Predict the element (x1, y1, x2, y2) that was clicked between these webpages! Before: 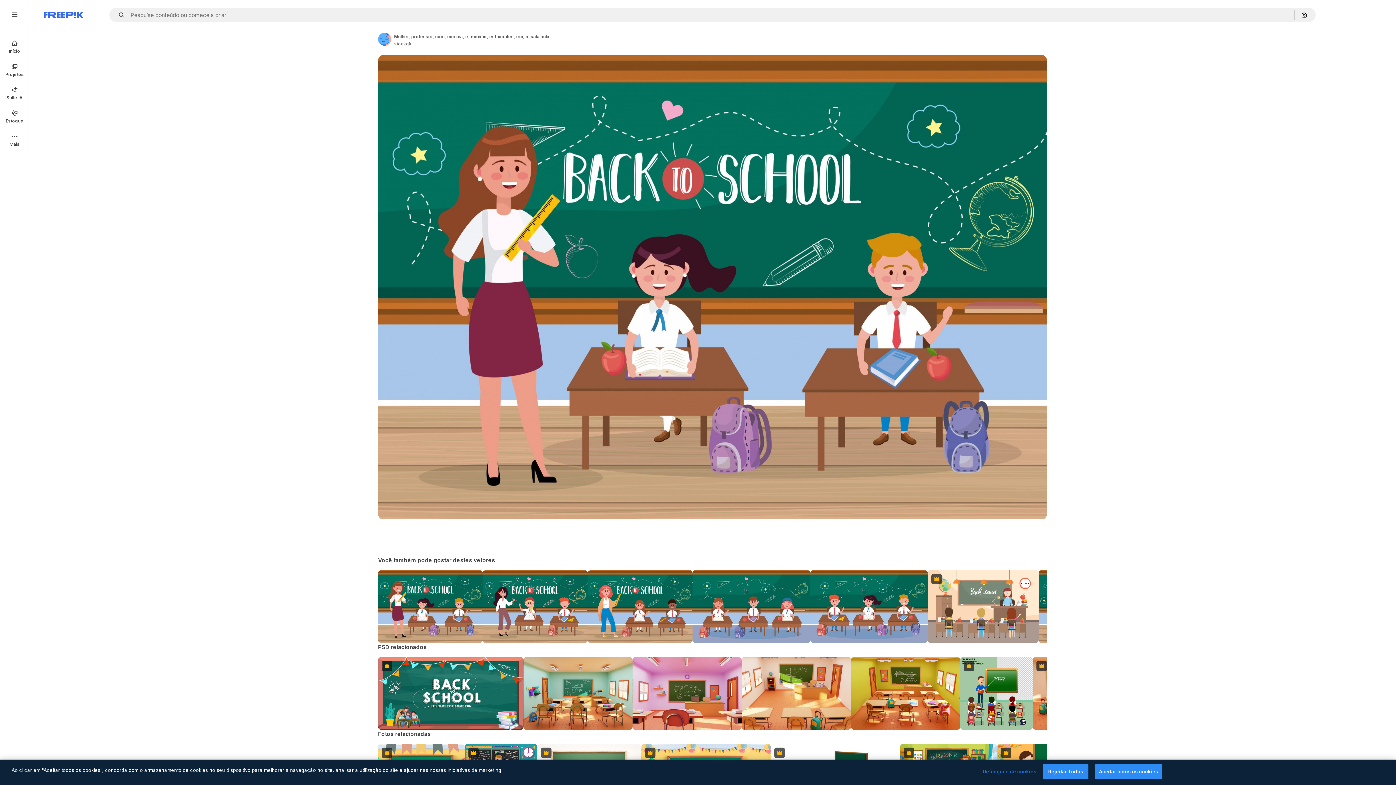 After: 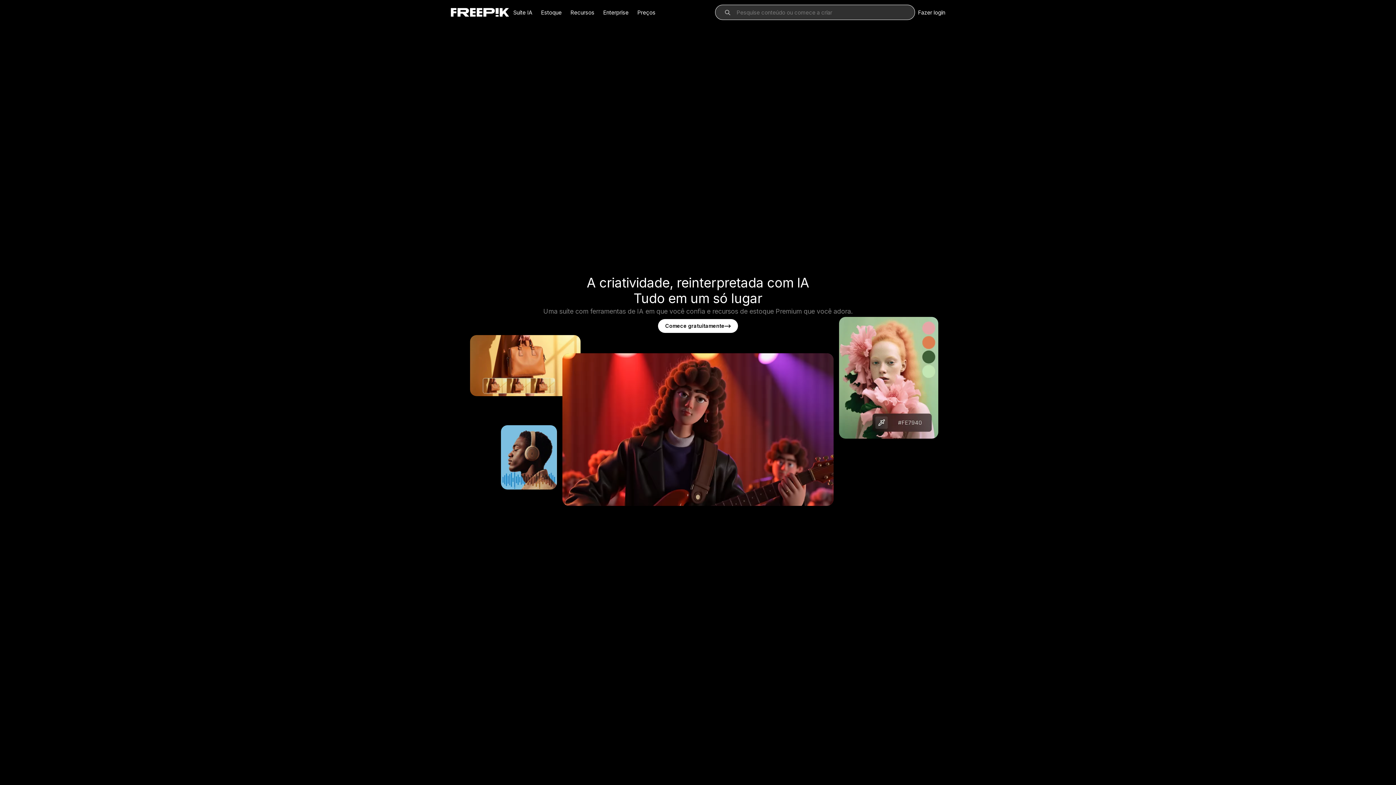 Action: bbox: (43, 12, 83, 17) label: Freepik